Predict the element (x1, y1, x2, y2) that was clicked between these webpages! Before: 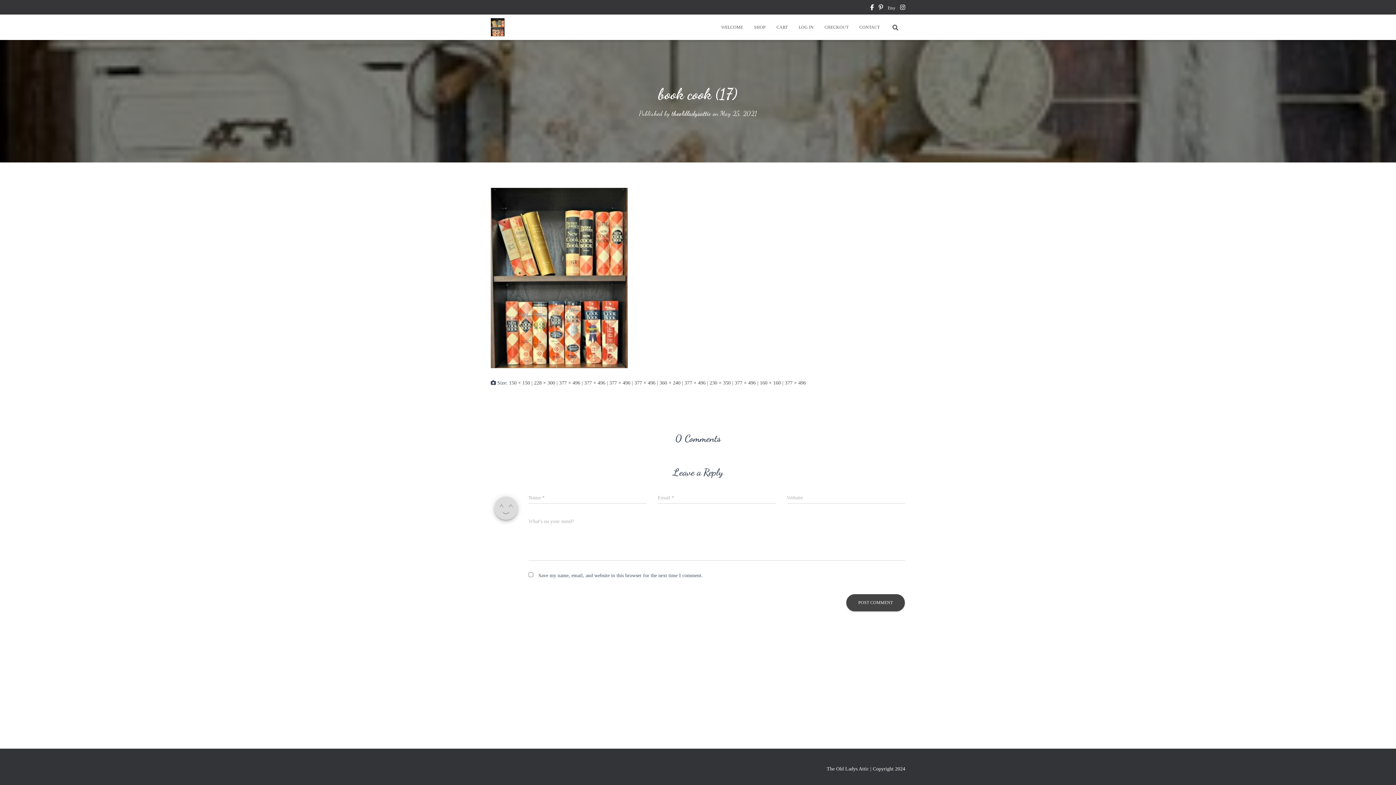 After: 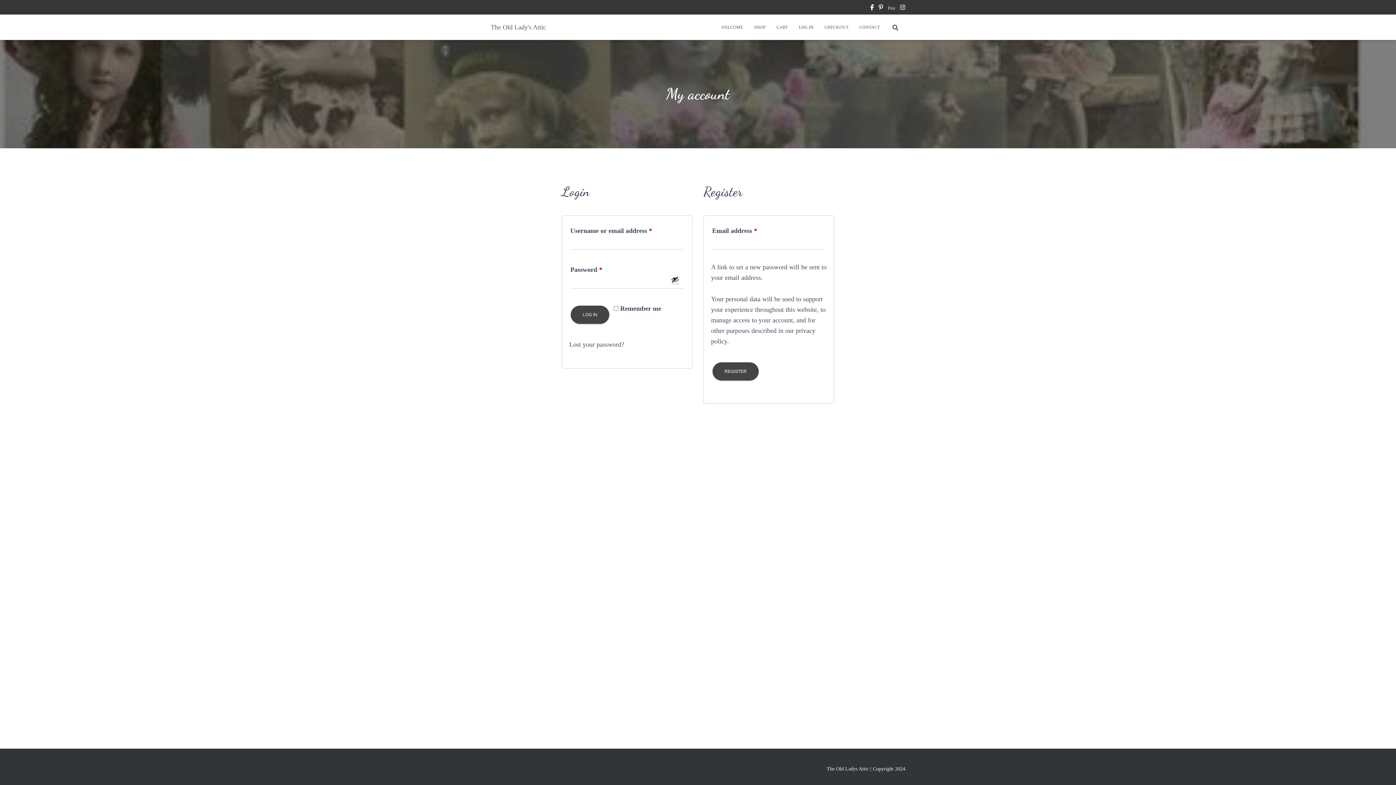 Action: label: LOG IN bbox: (793, 18, 819, 36)